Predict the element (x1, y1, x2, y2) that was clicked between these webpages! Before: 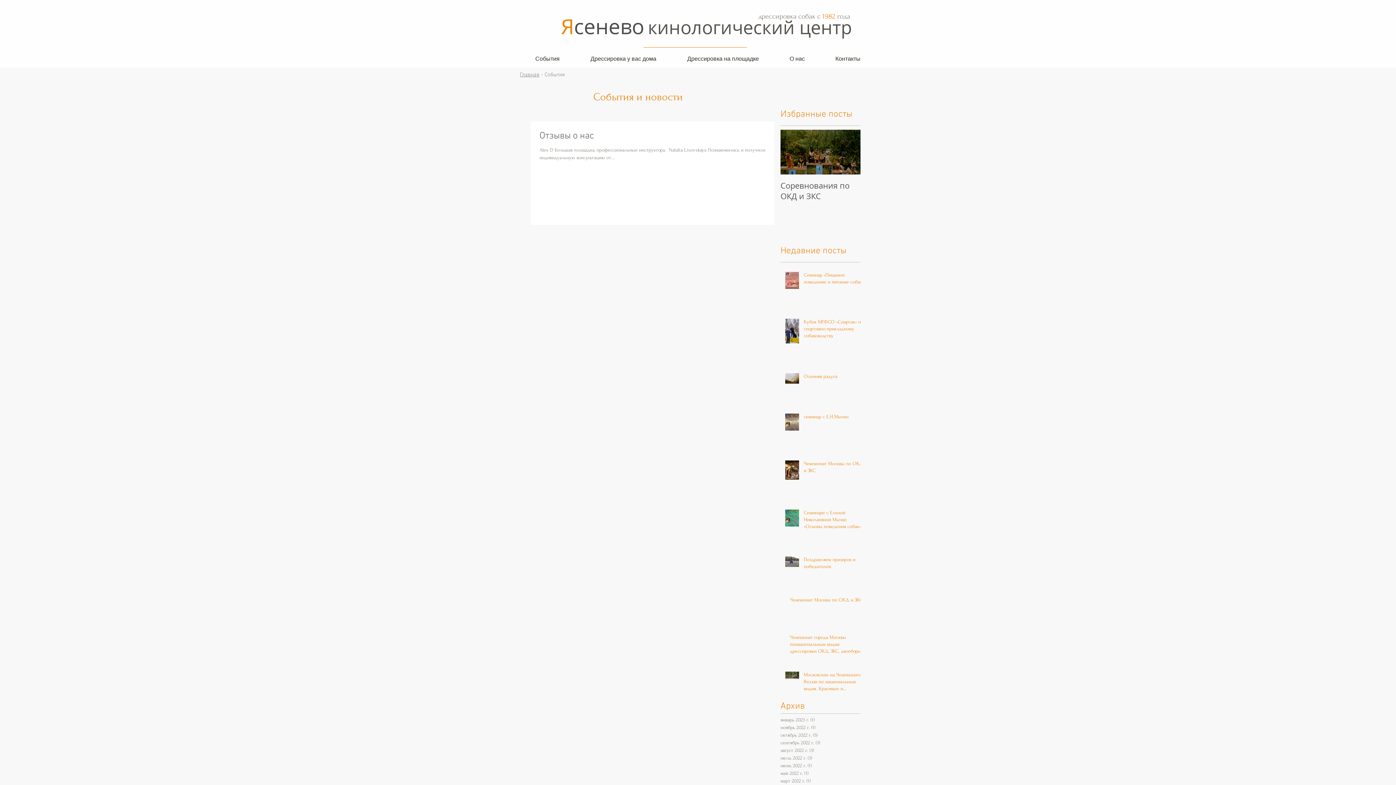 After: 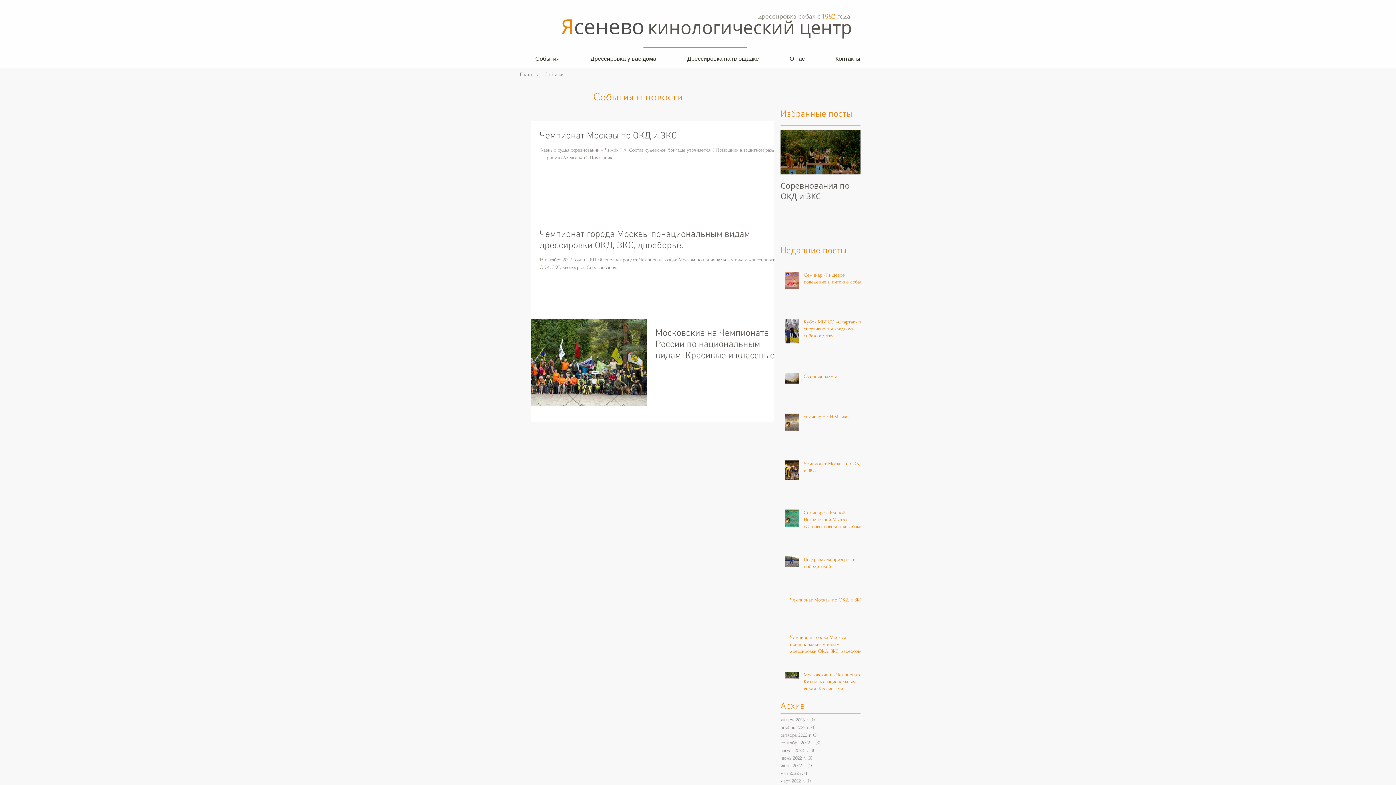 Action: label: сентябрь 2022 г. (3)
3 поста bbox: (780, 739, 857, 746)